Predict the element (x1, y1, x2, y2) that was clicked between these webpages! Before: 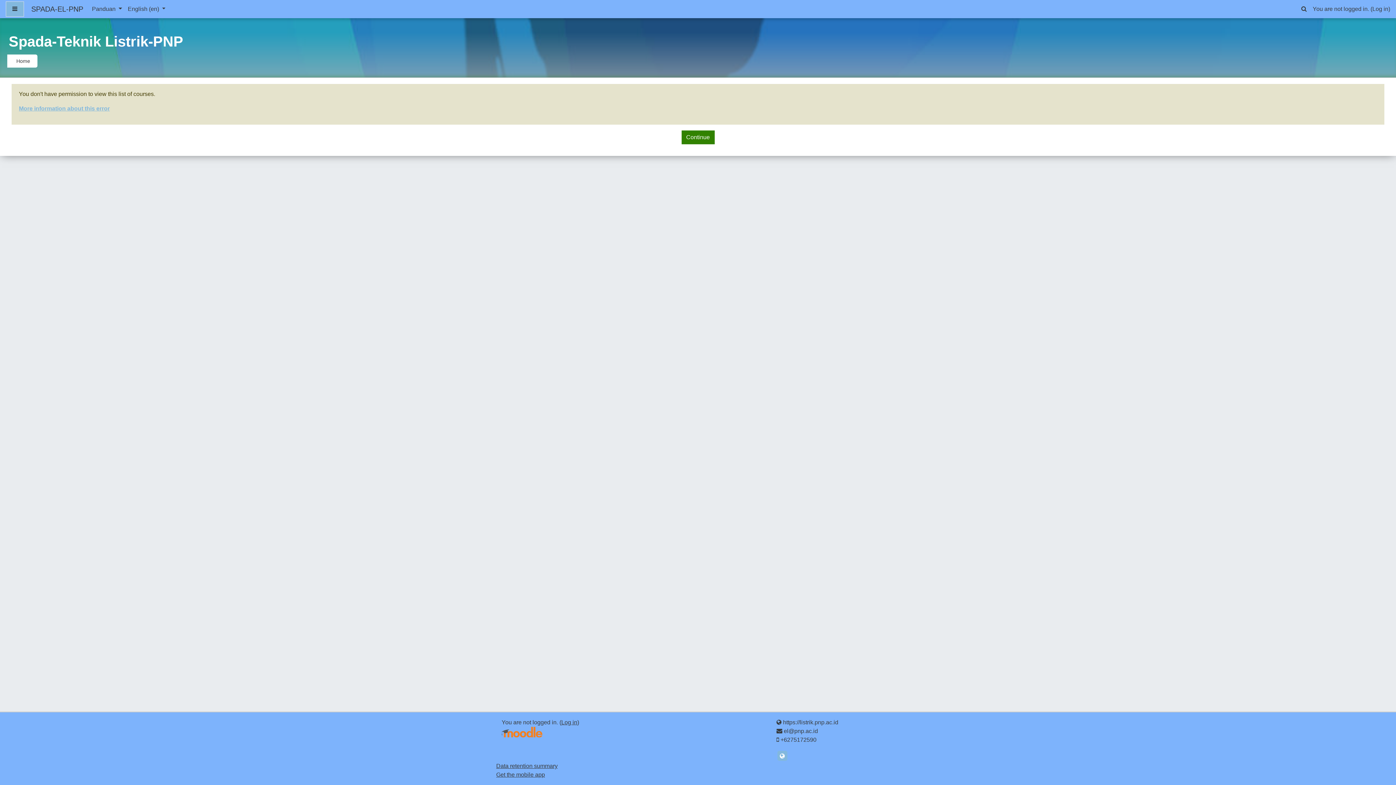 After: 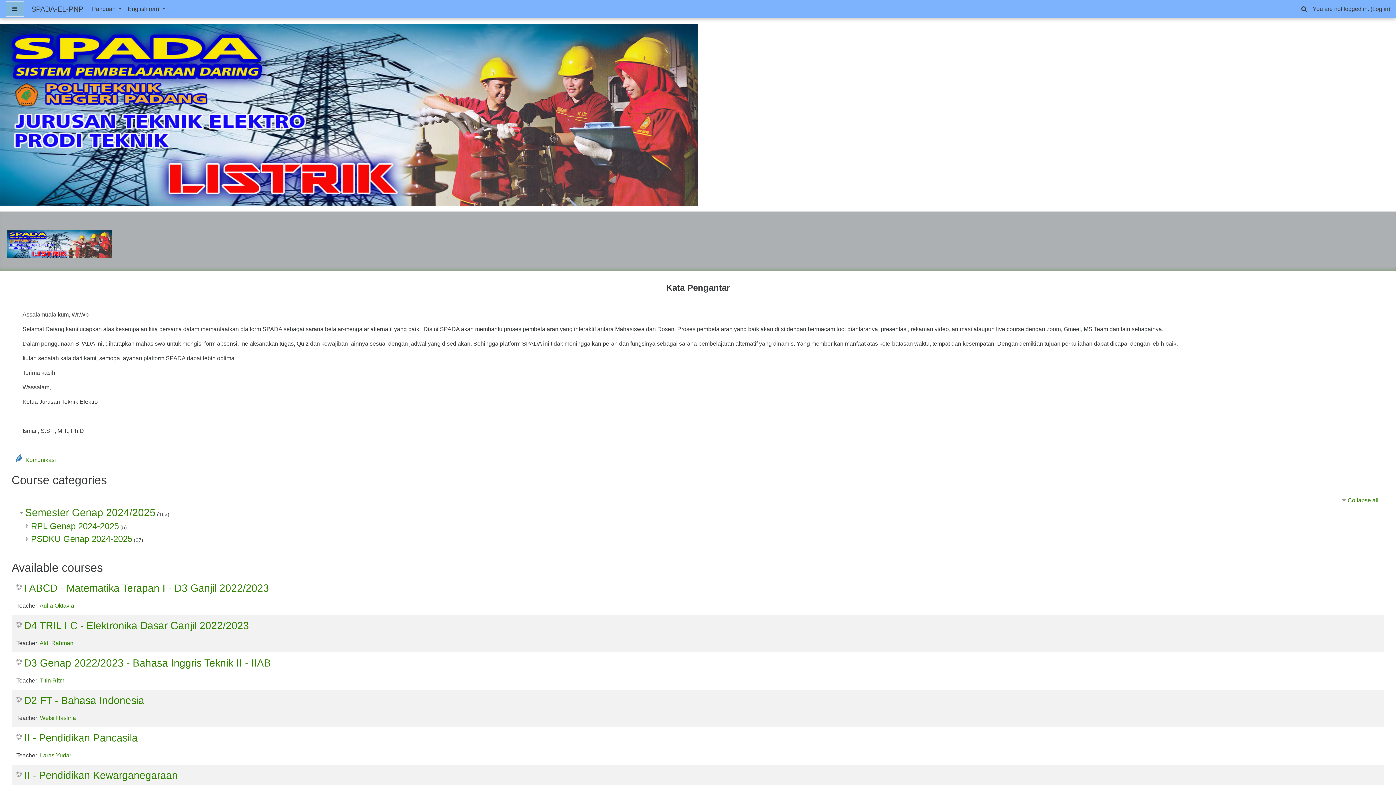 Action: bbox: (31, 1, 83, 16) label: SPADA-EL-PNP